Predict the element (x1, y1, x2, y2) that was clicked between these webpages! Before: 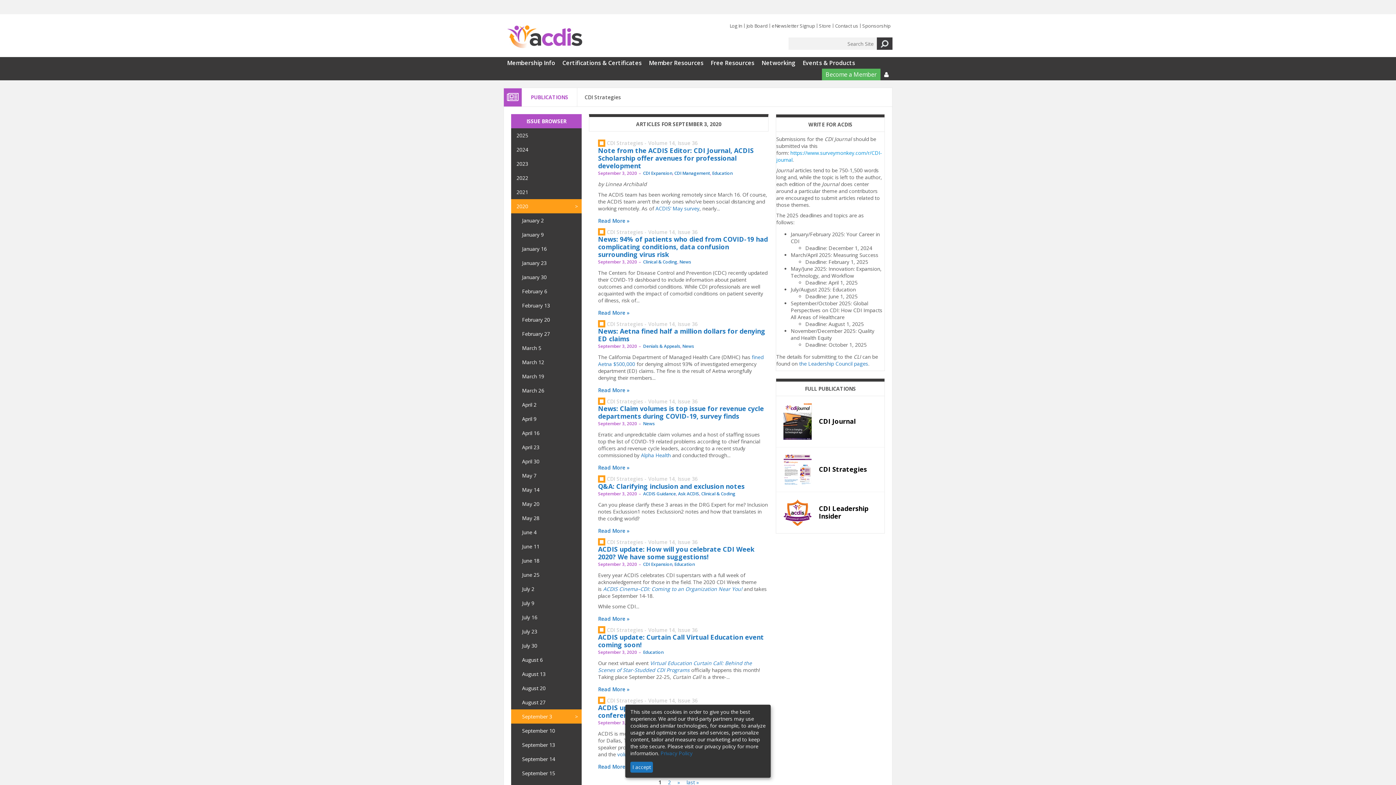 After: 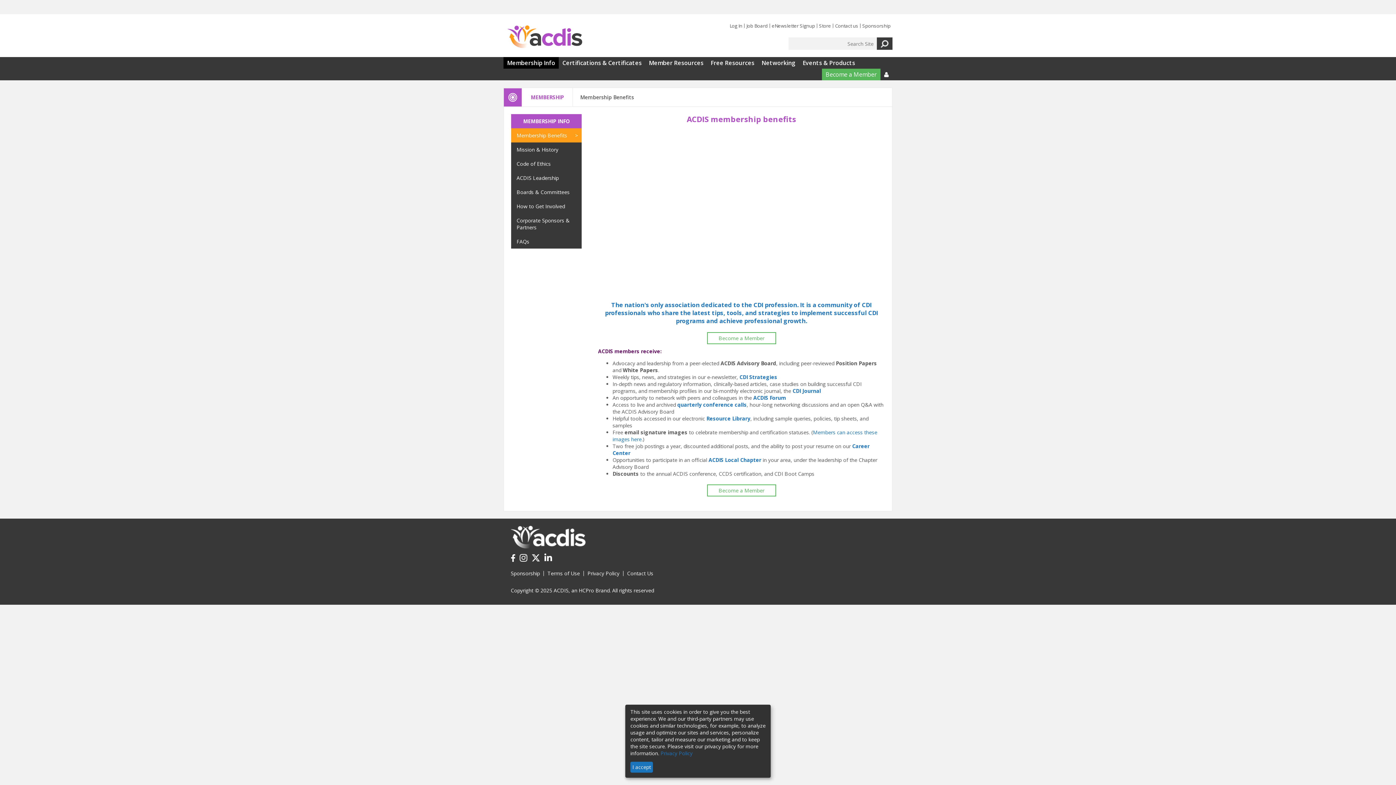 Action: label: Membership Info bbox: (503, 58, 558, 66)